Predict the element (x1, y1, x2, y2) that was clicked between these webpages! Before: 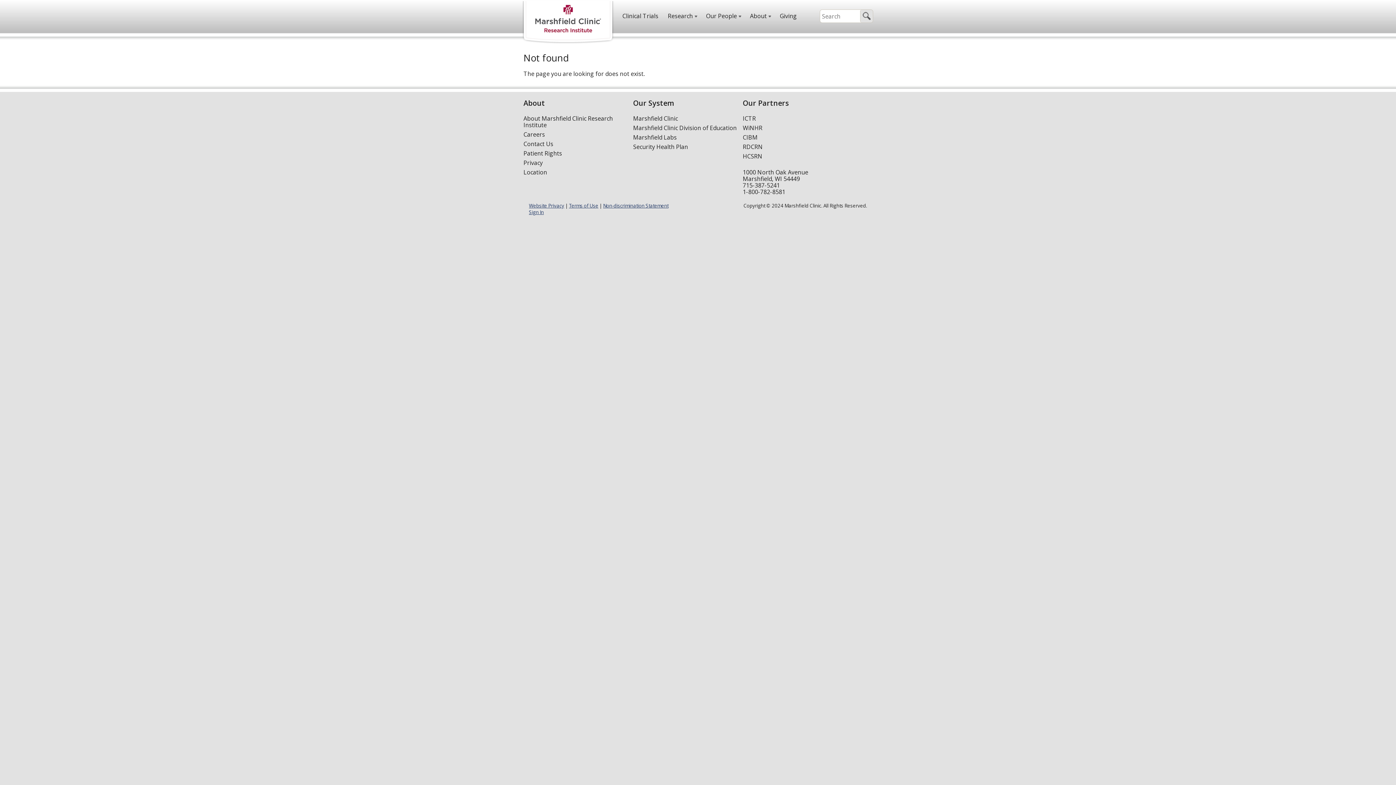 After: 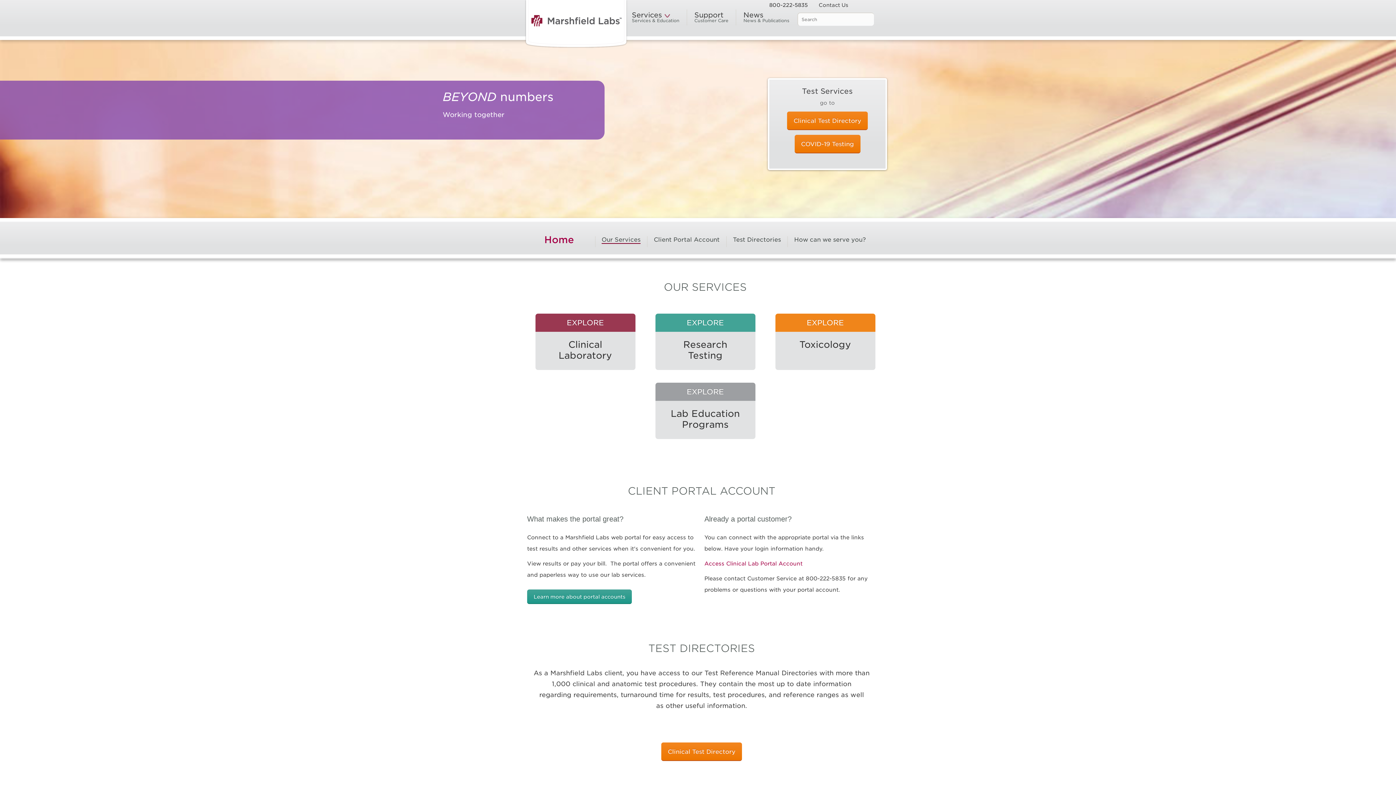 Action: bbox: (633, 133, 676, 141) label: Marshfield Labs